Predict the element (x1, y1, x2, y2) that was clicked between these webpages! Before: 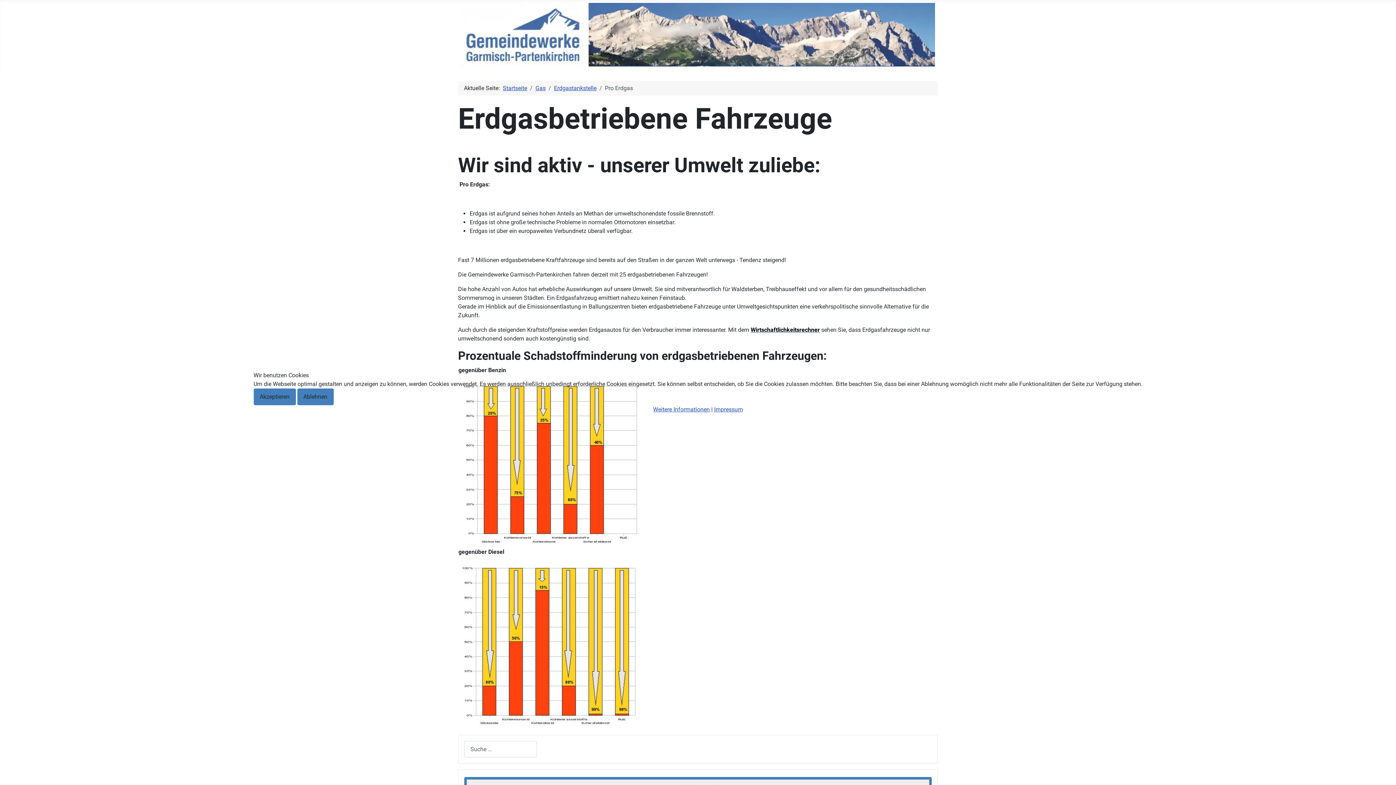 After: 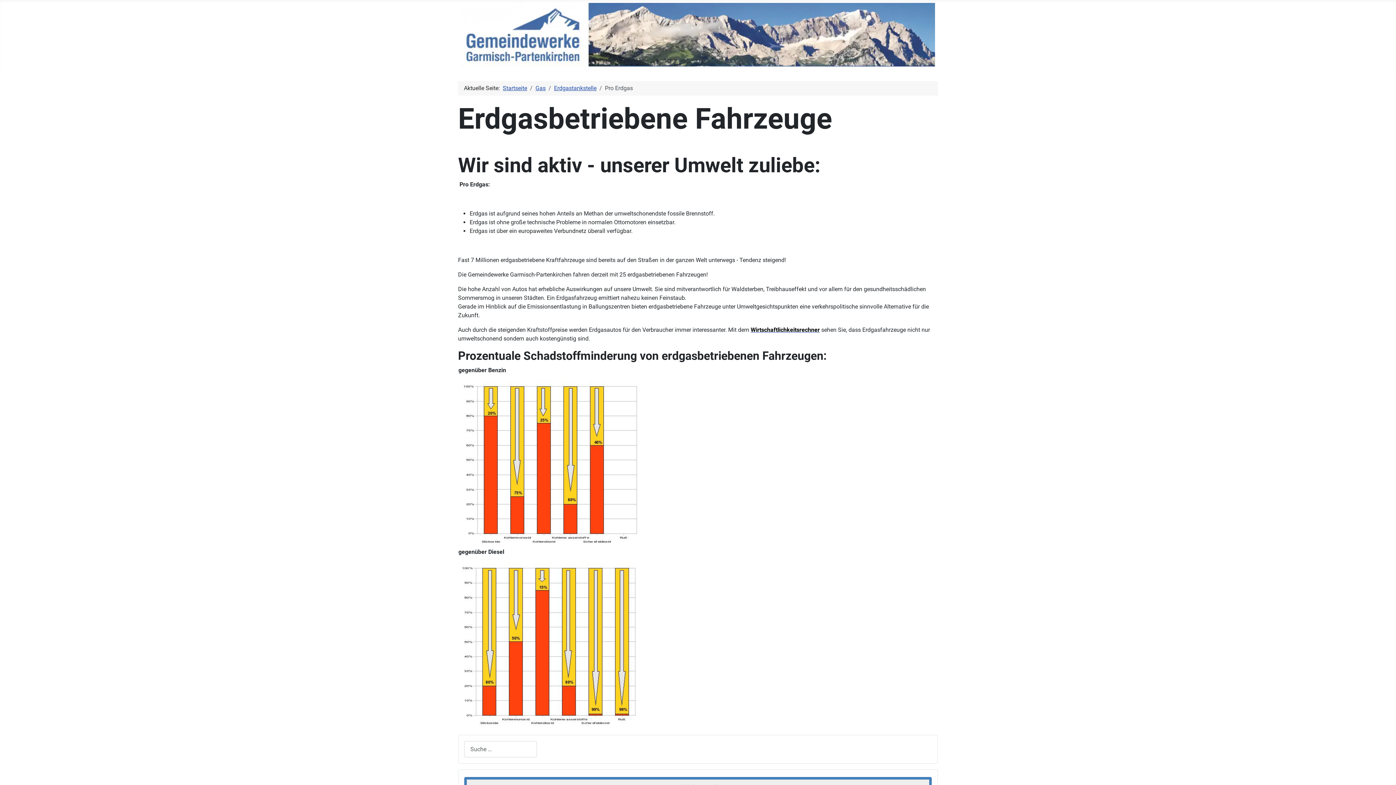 Action: label: Akzeptieren bbox: (253, 388, 295, 405)